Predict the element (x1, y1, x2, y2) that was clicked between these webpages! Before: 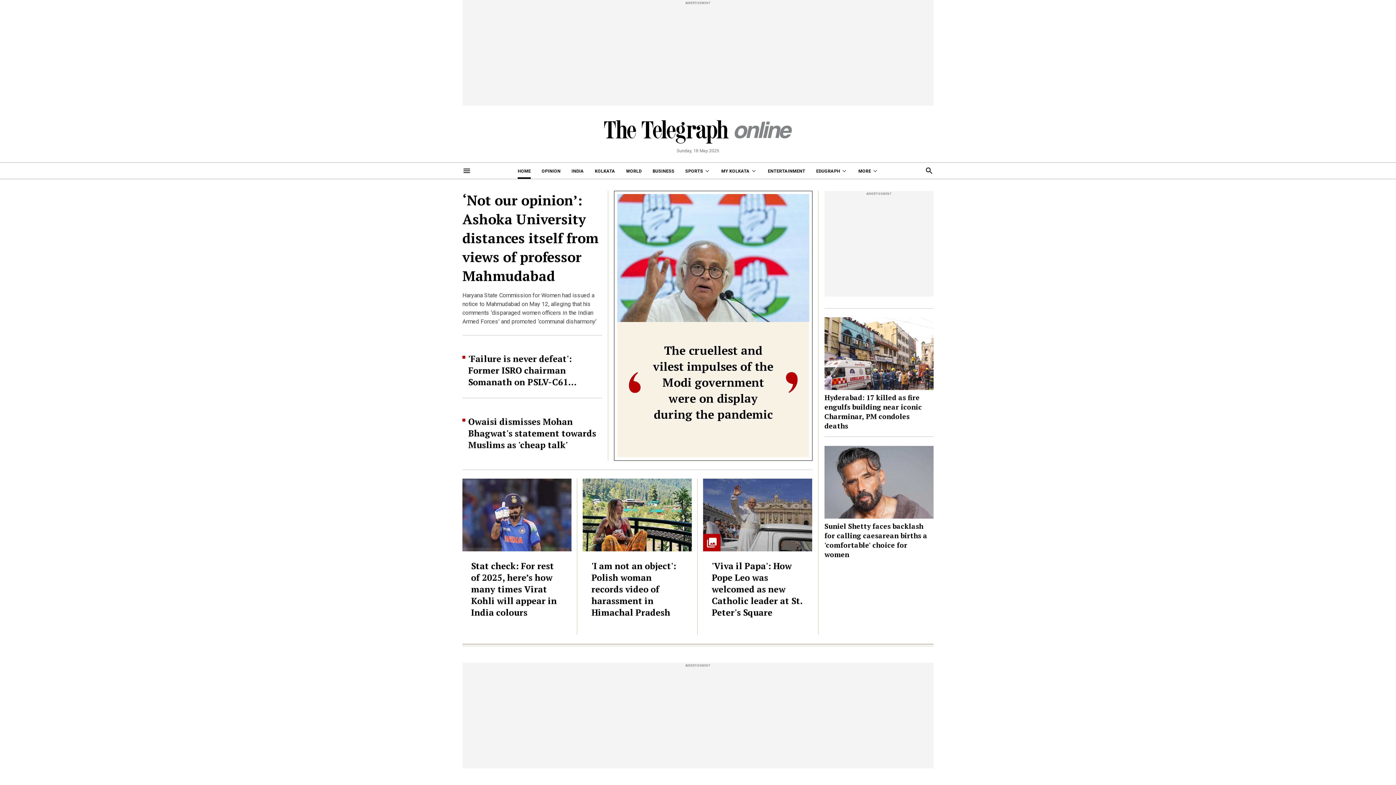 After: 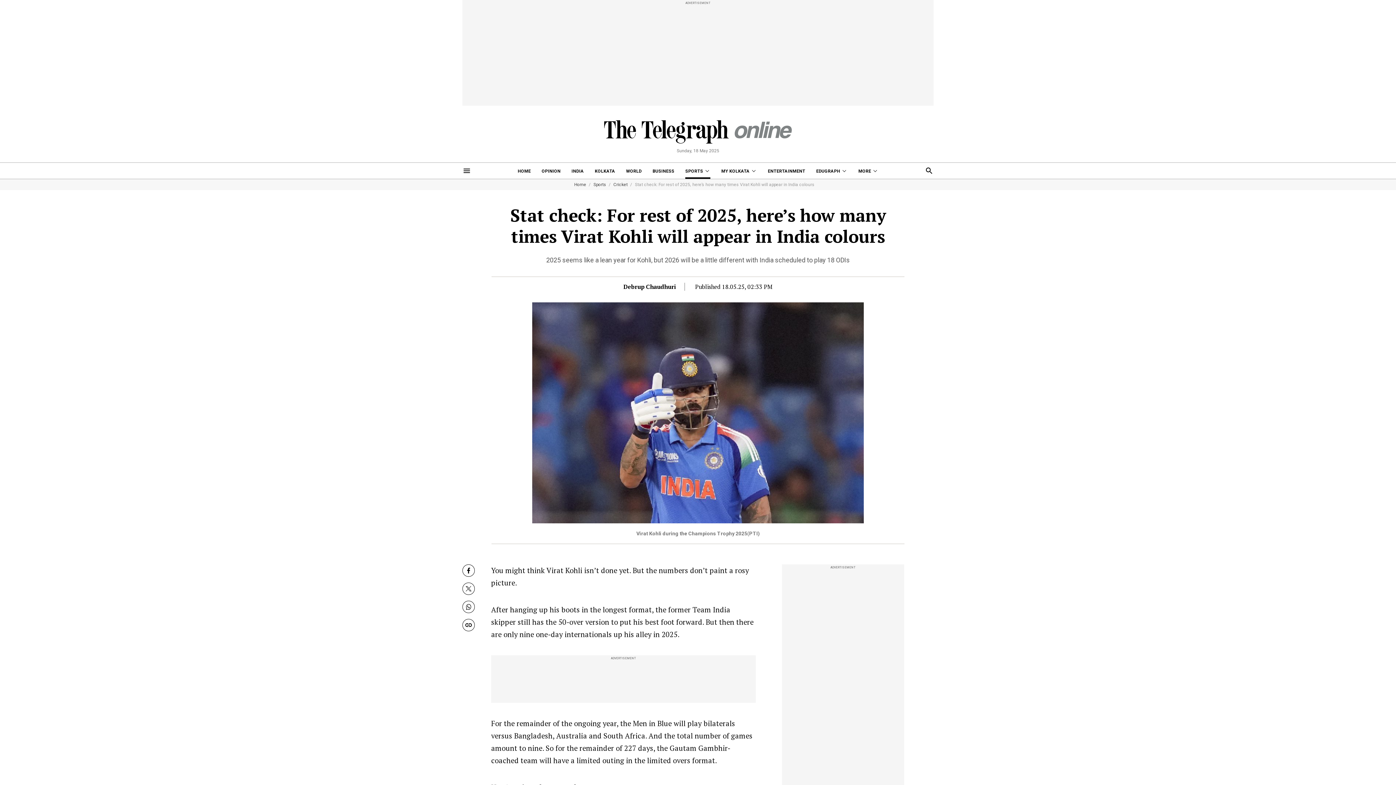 Action: bbox: (462, 478, 571, 618) label: Stat check: For rest of 2025, here’s how many times Virat Kohli will appear in India colours